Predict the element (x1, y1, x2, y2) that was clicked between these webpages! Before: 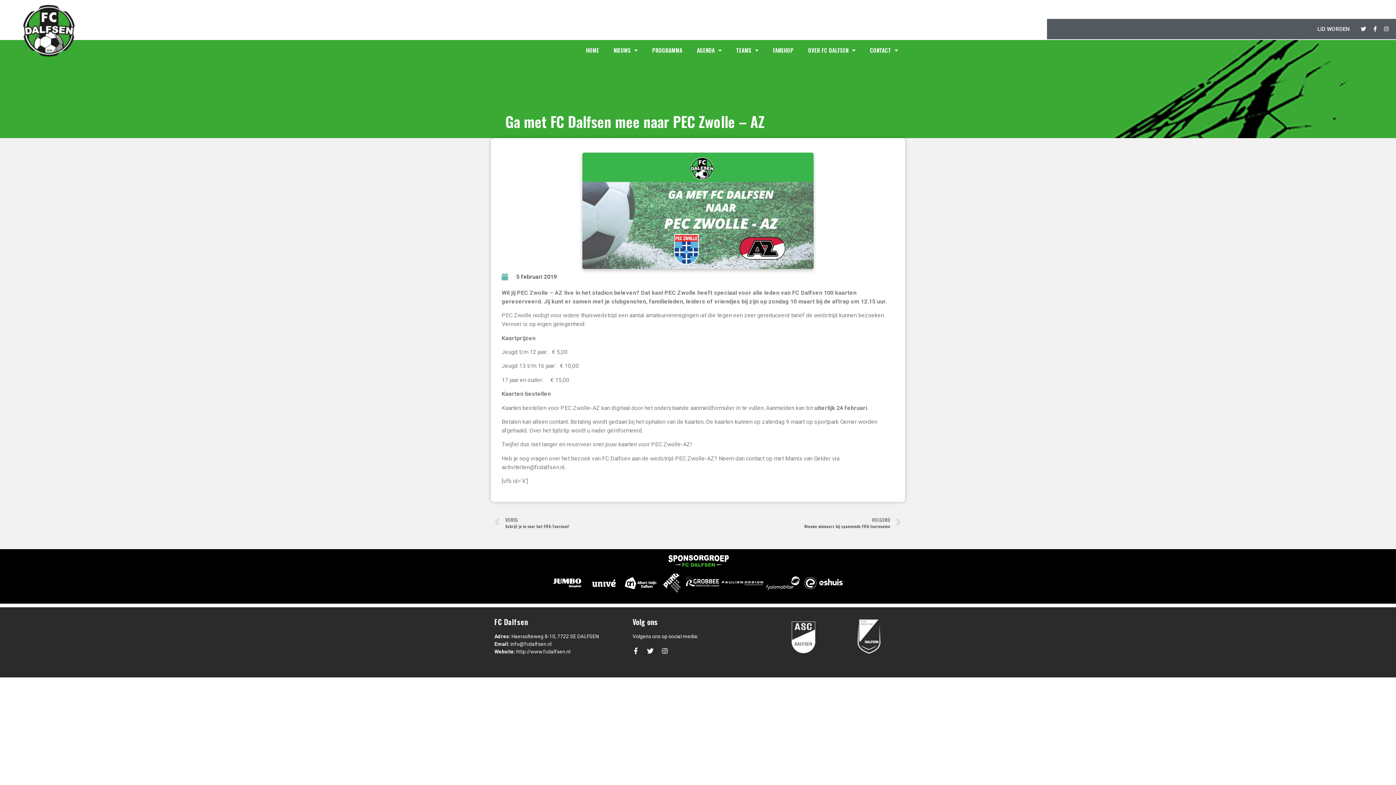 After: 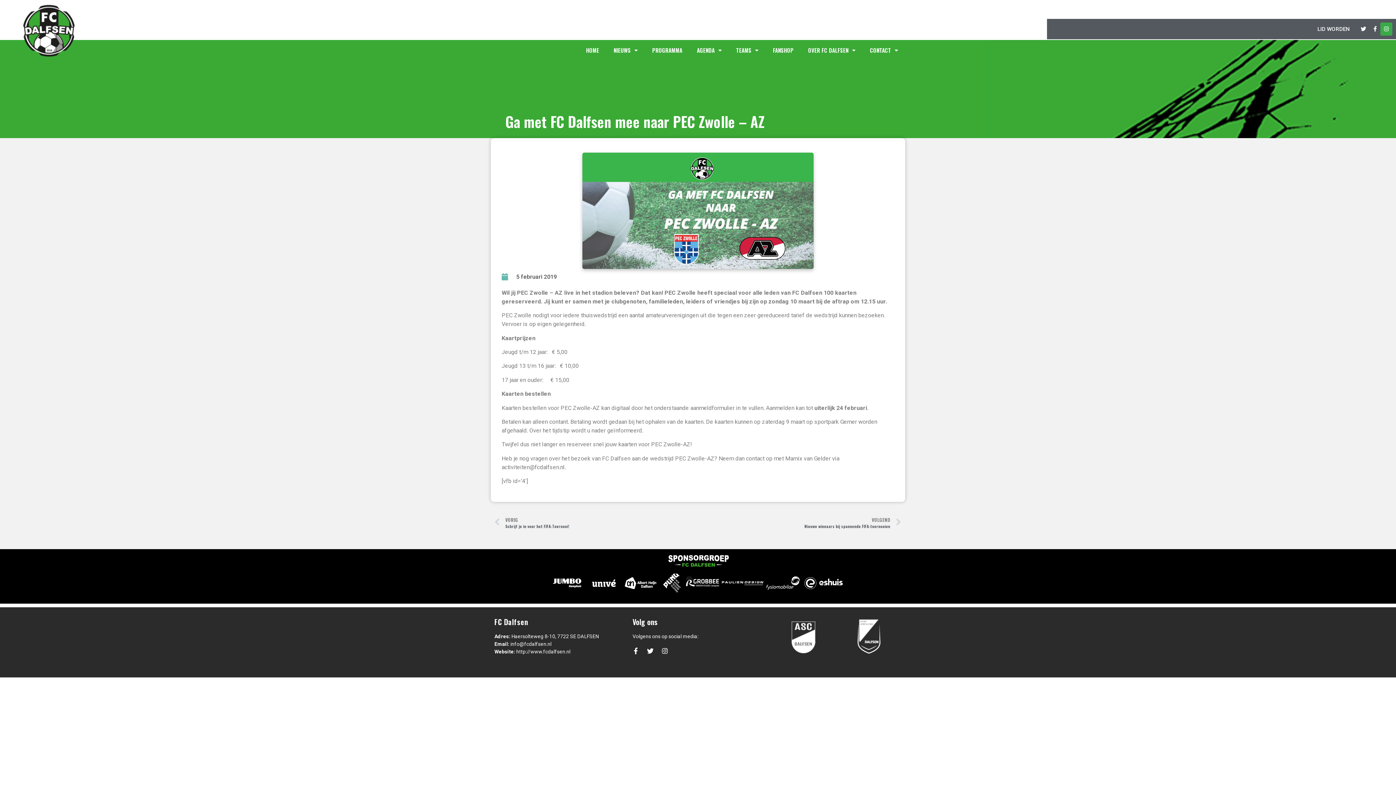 Action: bbox: (1380, 22, 1392, 35)